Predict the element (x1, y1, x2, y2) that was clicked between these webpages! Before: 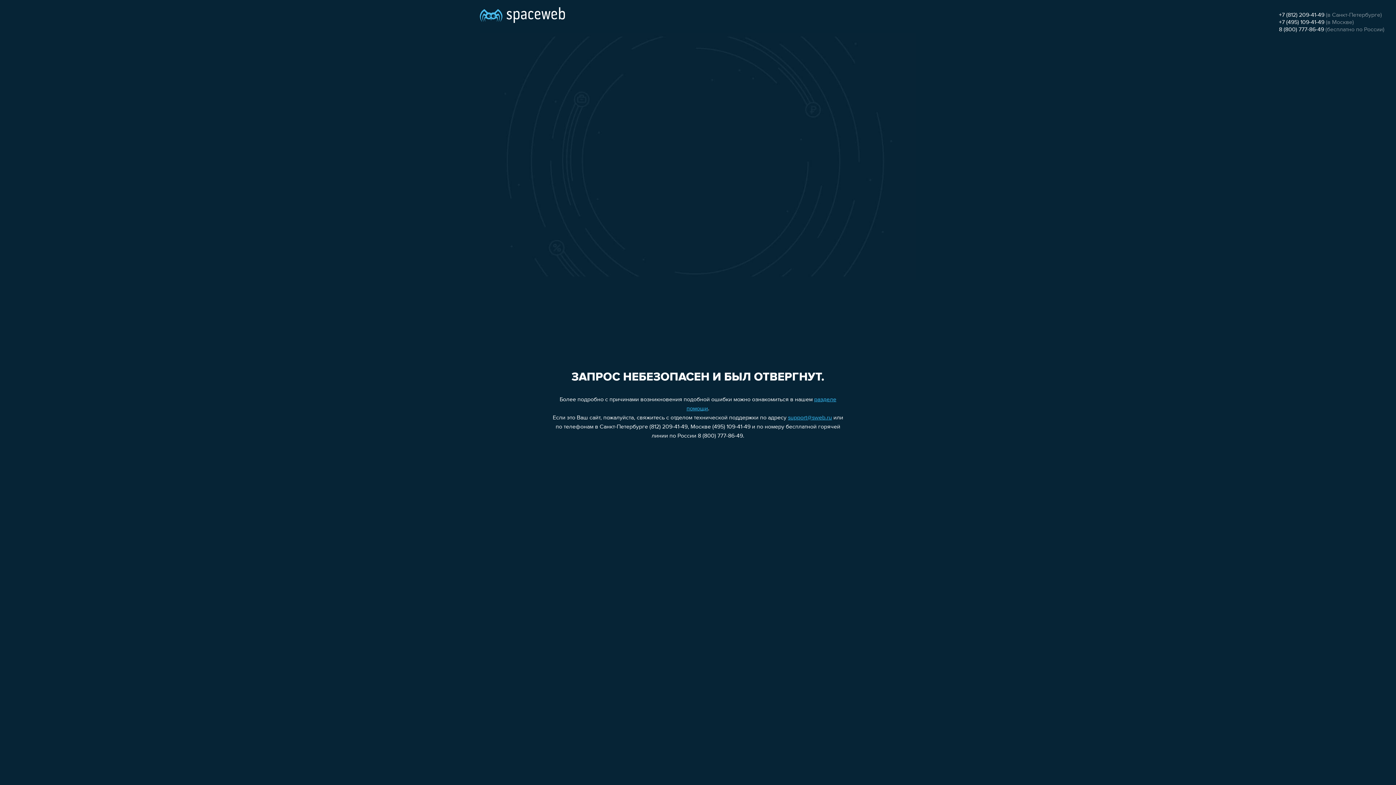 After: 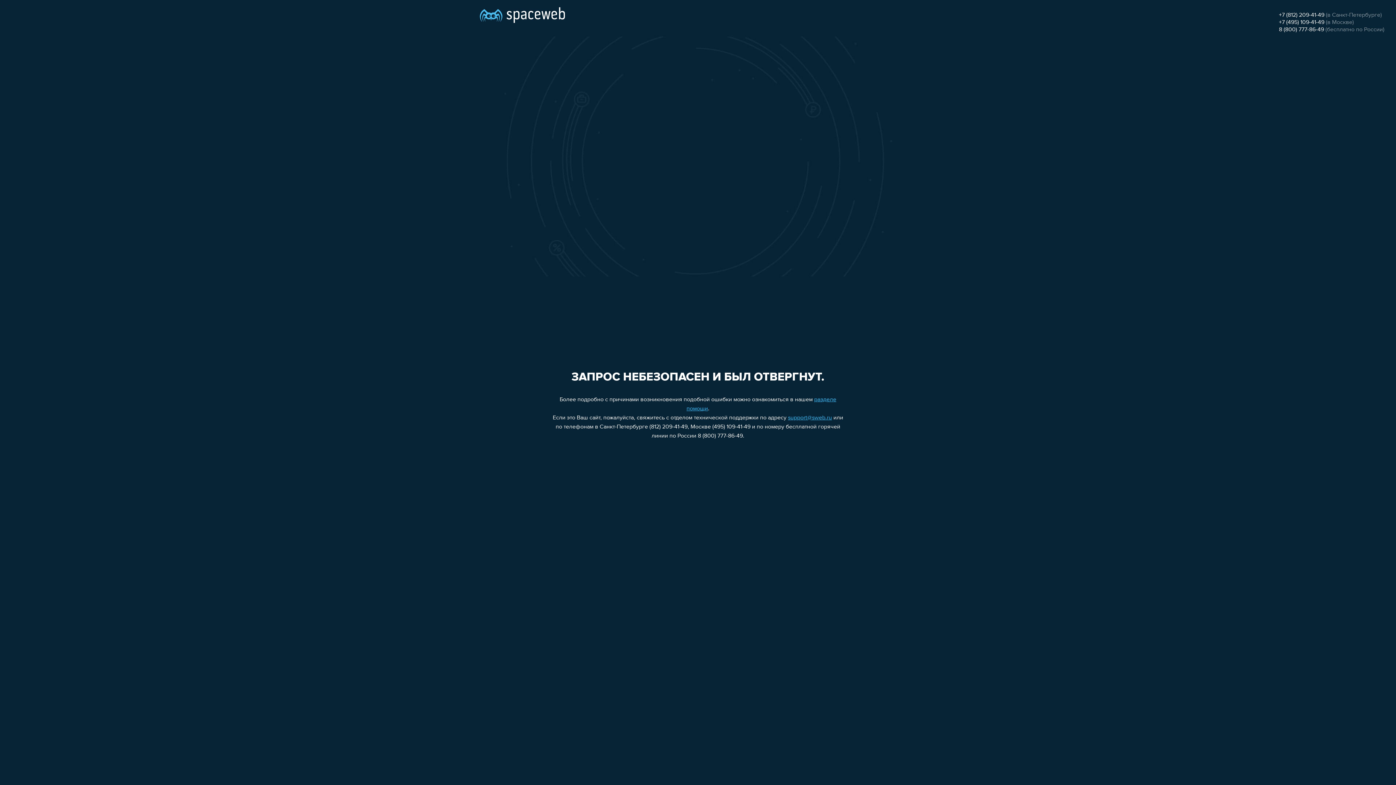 Action: label: +7 (812) 209-41-49 bbox: (1279, 12, 1324, 18)